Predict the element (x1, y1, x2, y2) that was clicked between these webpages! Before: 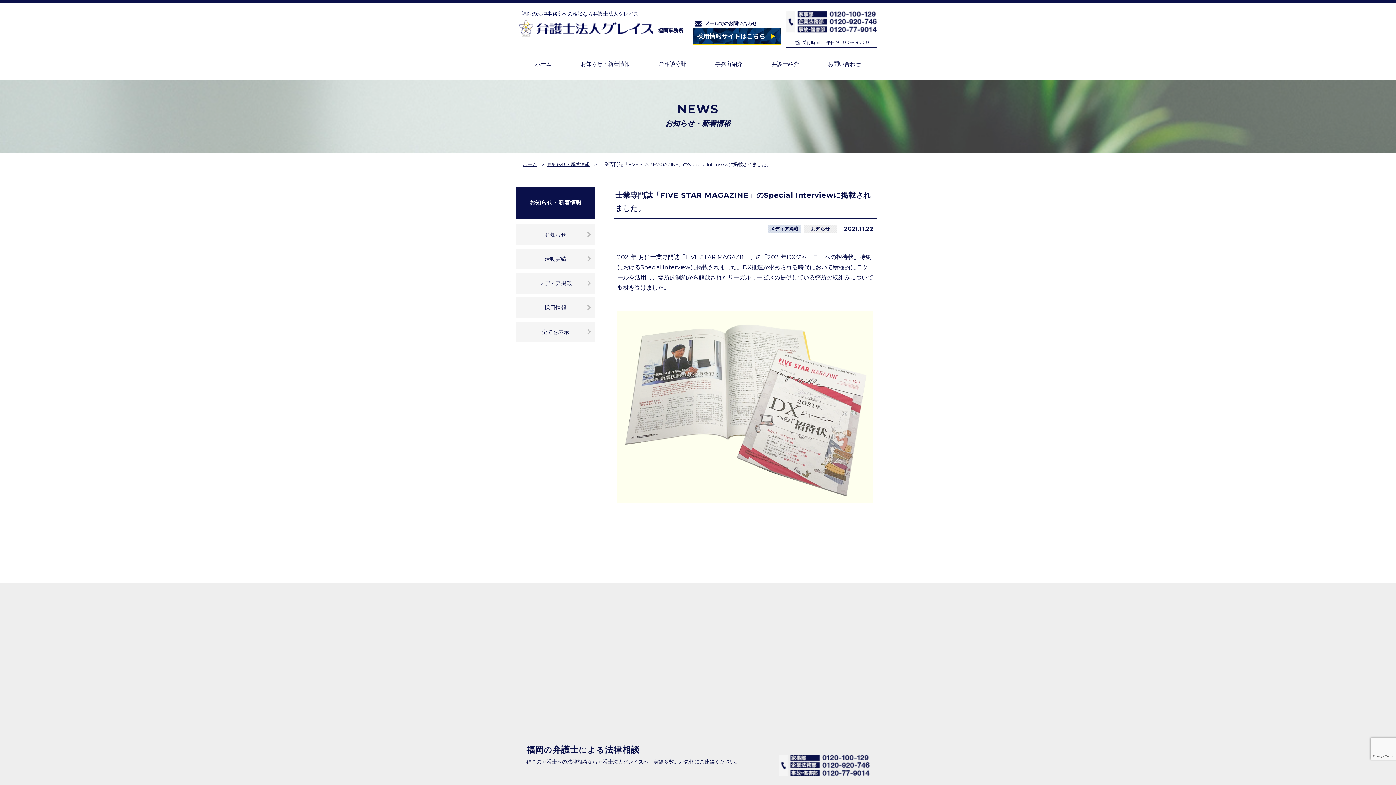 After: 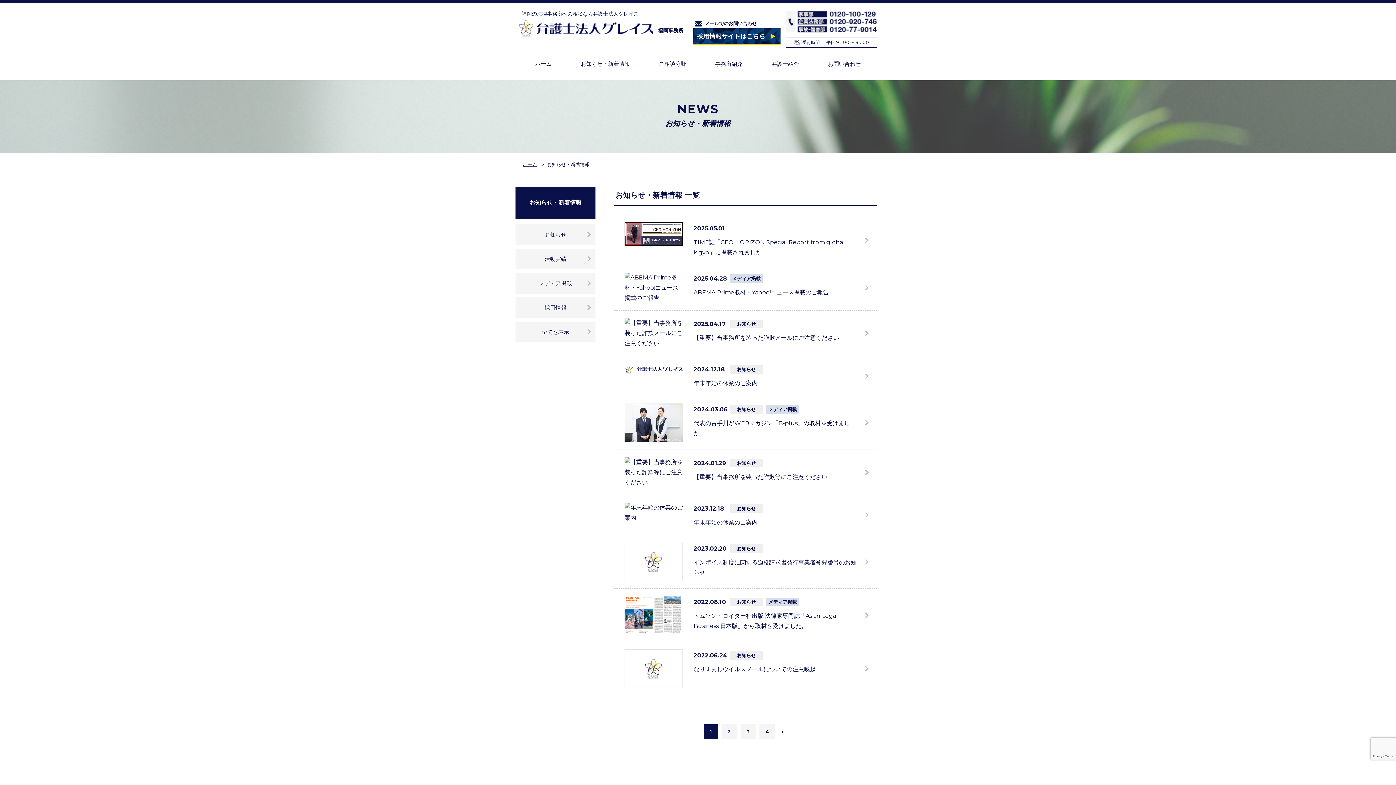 Action: label: 全てを表示 bbox: (515, 321, 595, 342)